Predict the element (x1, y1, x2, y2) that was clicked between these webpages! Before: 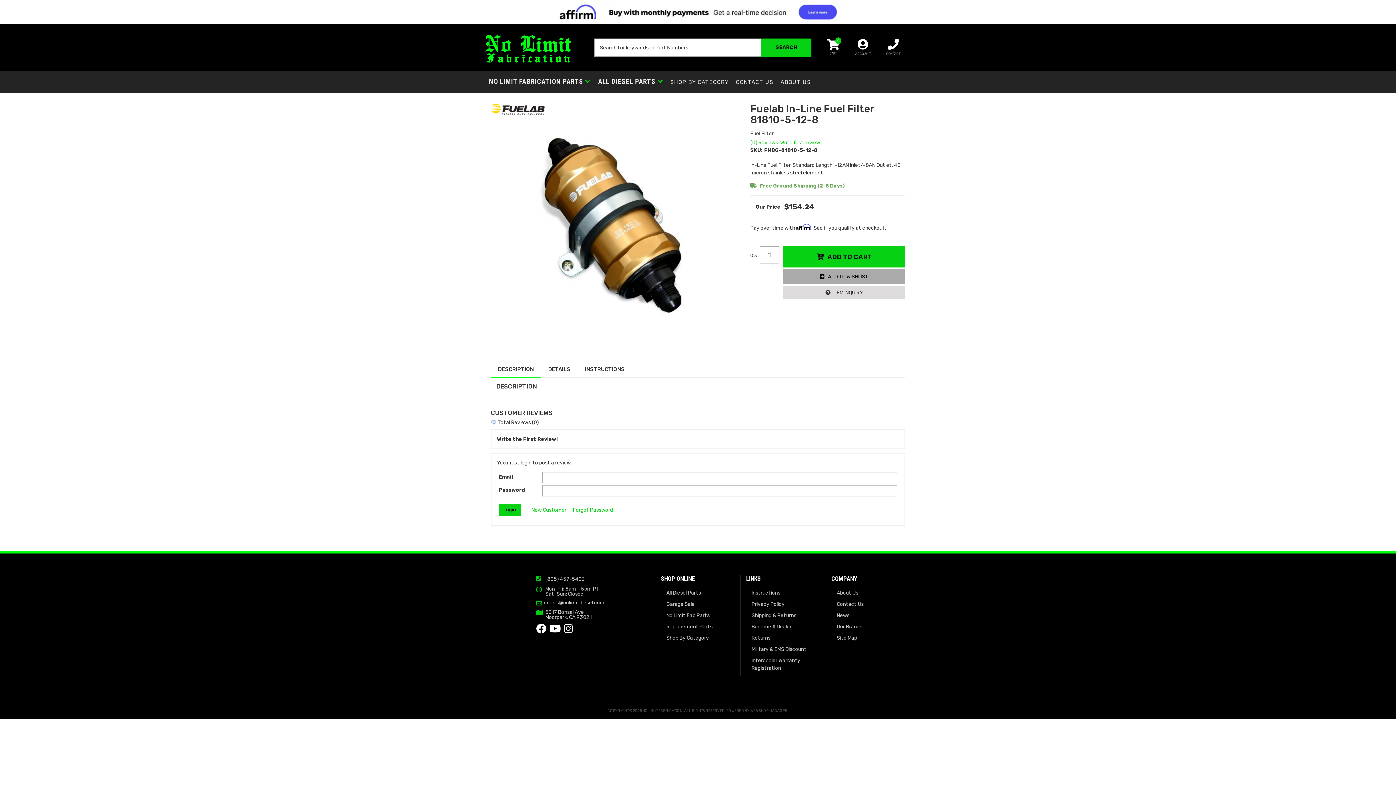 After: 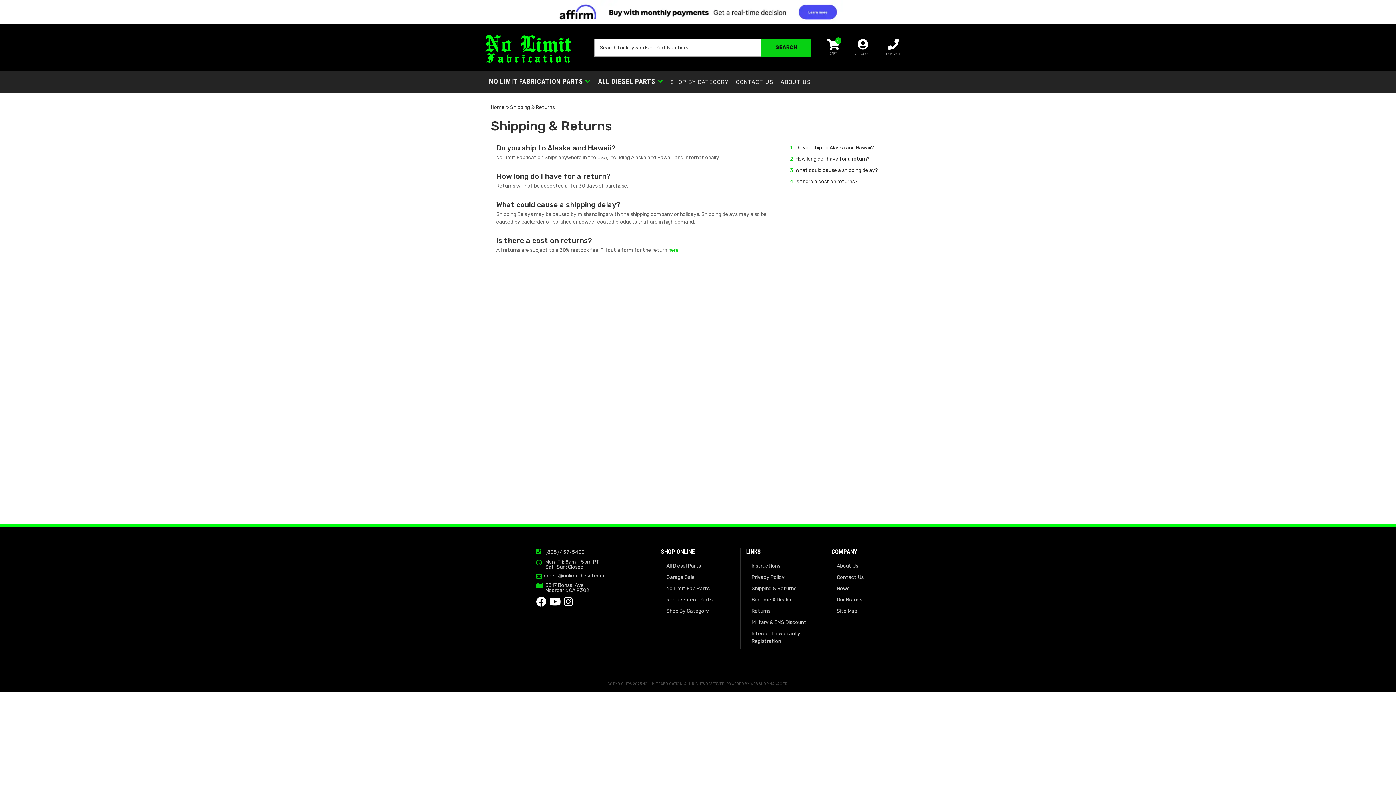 Action: bbox: (751, 612, 820, 619) label: Shipping & Returns